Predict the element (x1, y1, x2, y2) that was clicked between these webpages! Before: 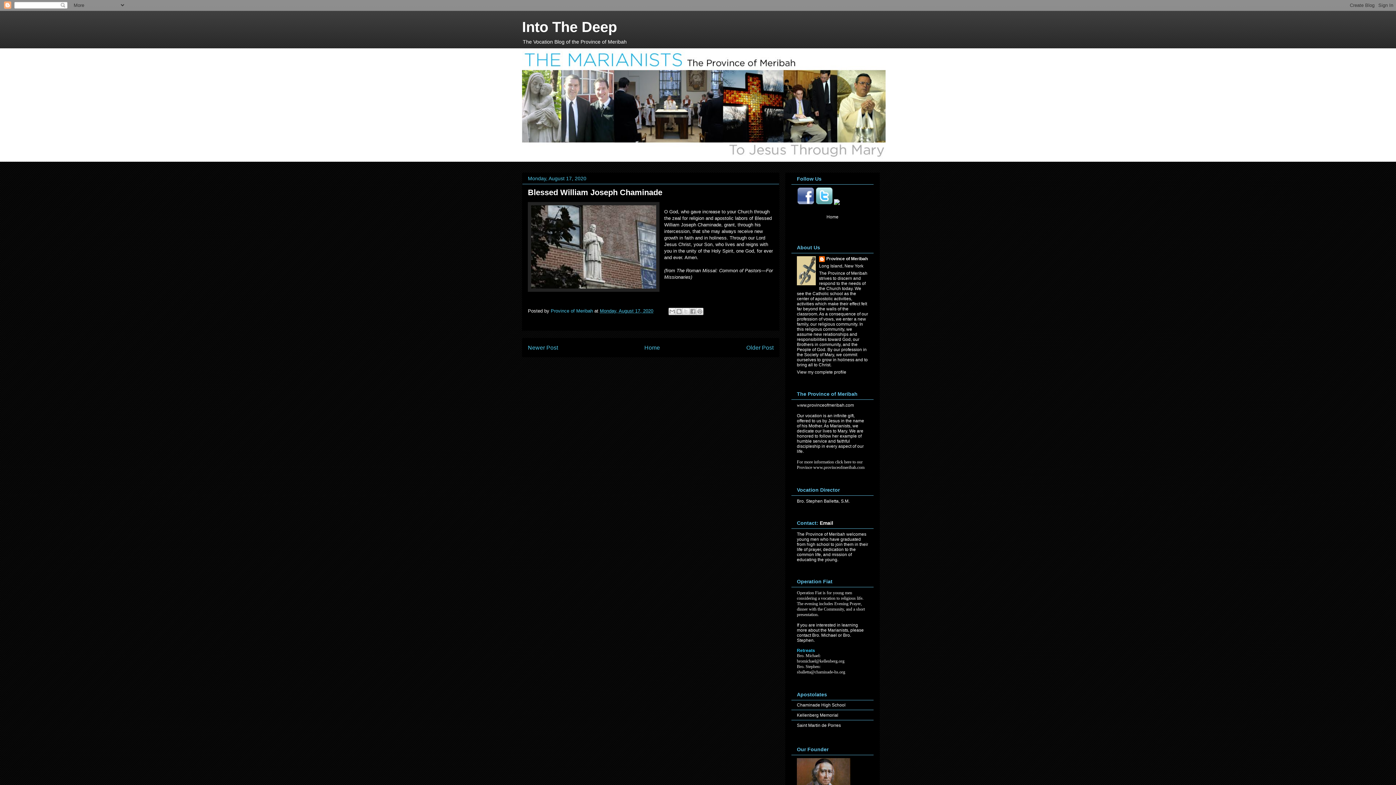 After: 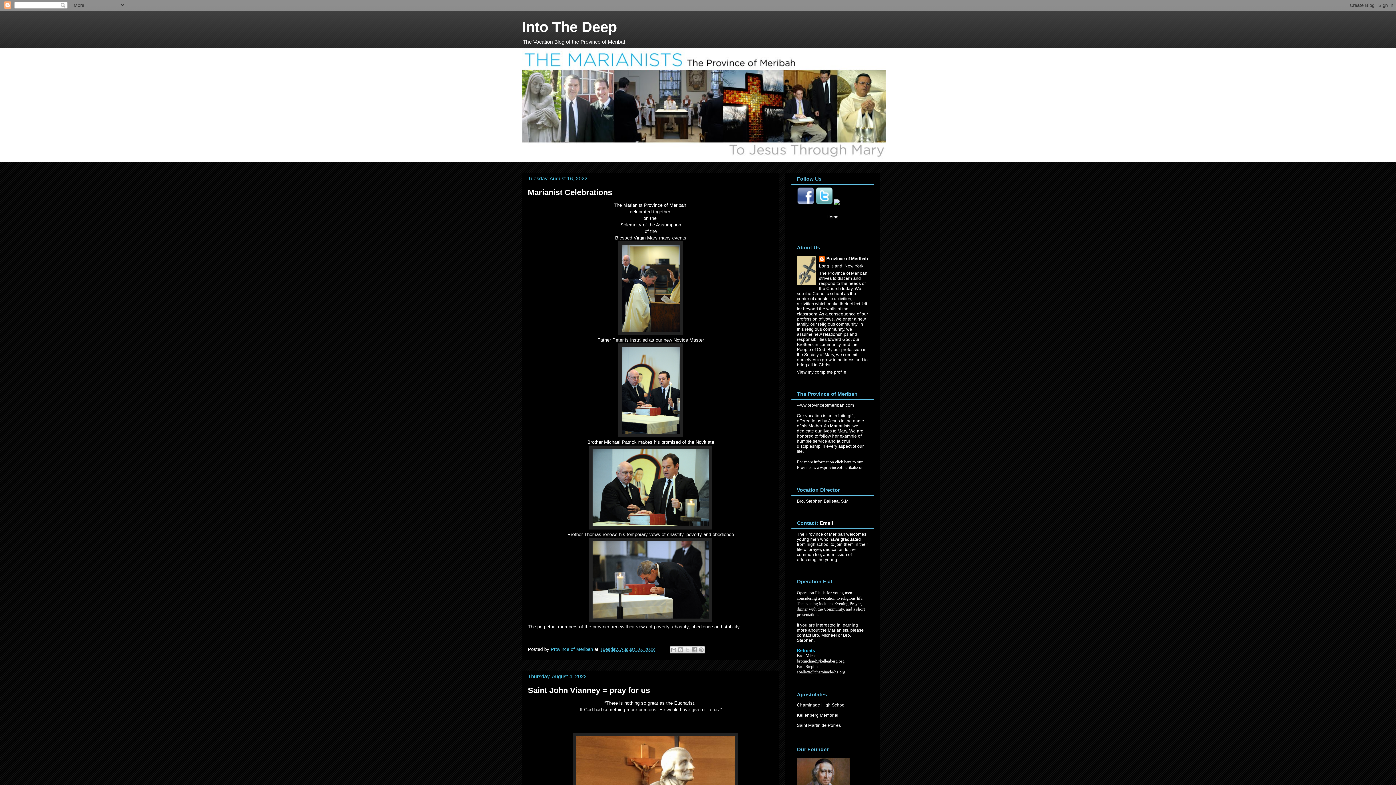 Action: label: Home bbox: (644, 344, 660, 350)